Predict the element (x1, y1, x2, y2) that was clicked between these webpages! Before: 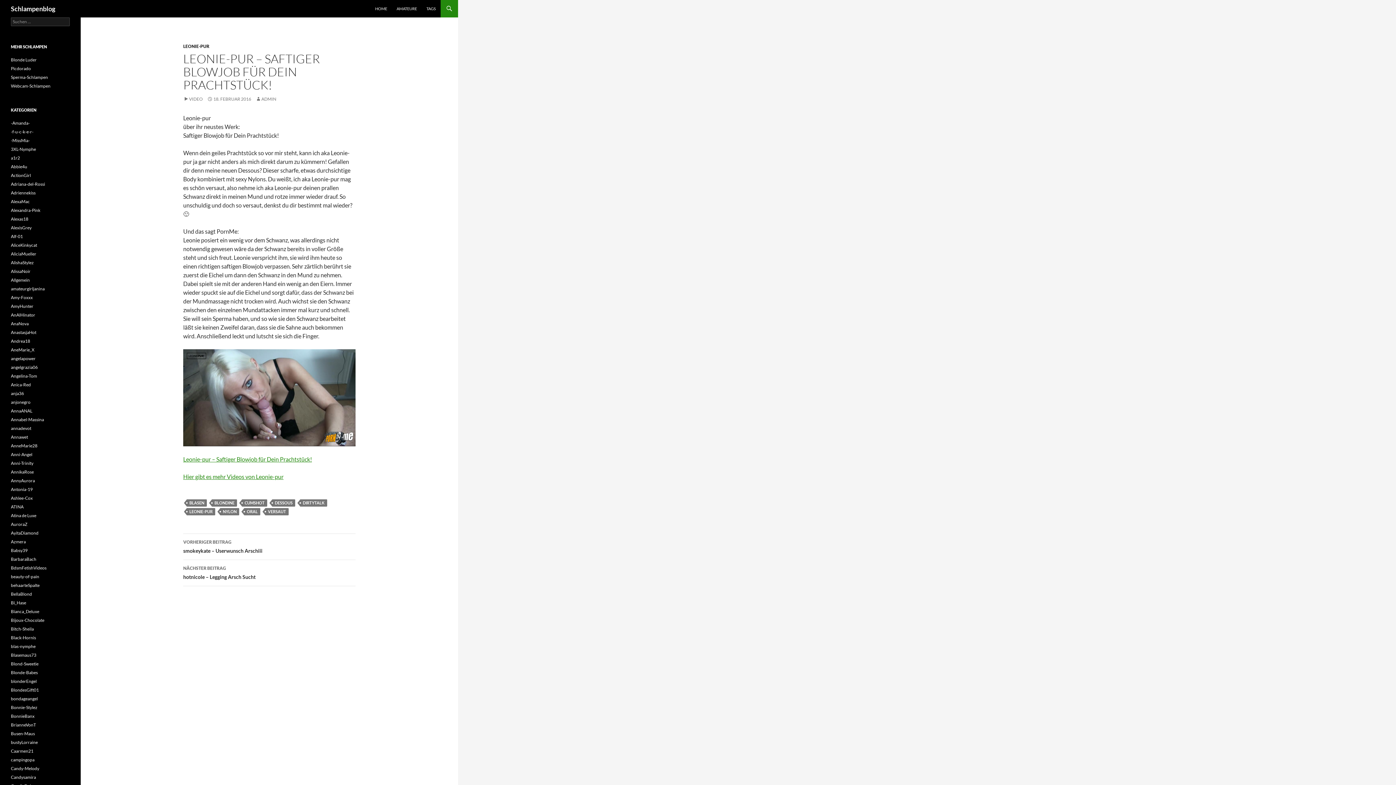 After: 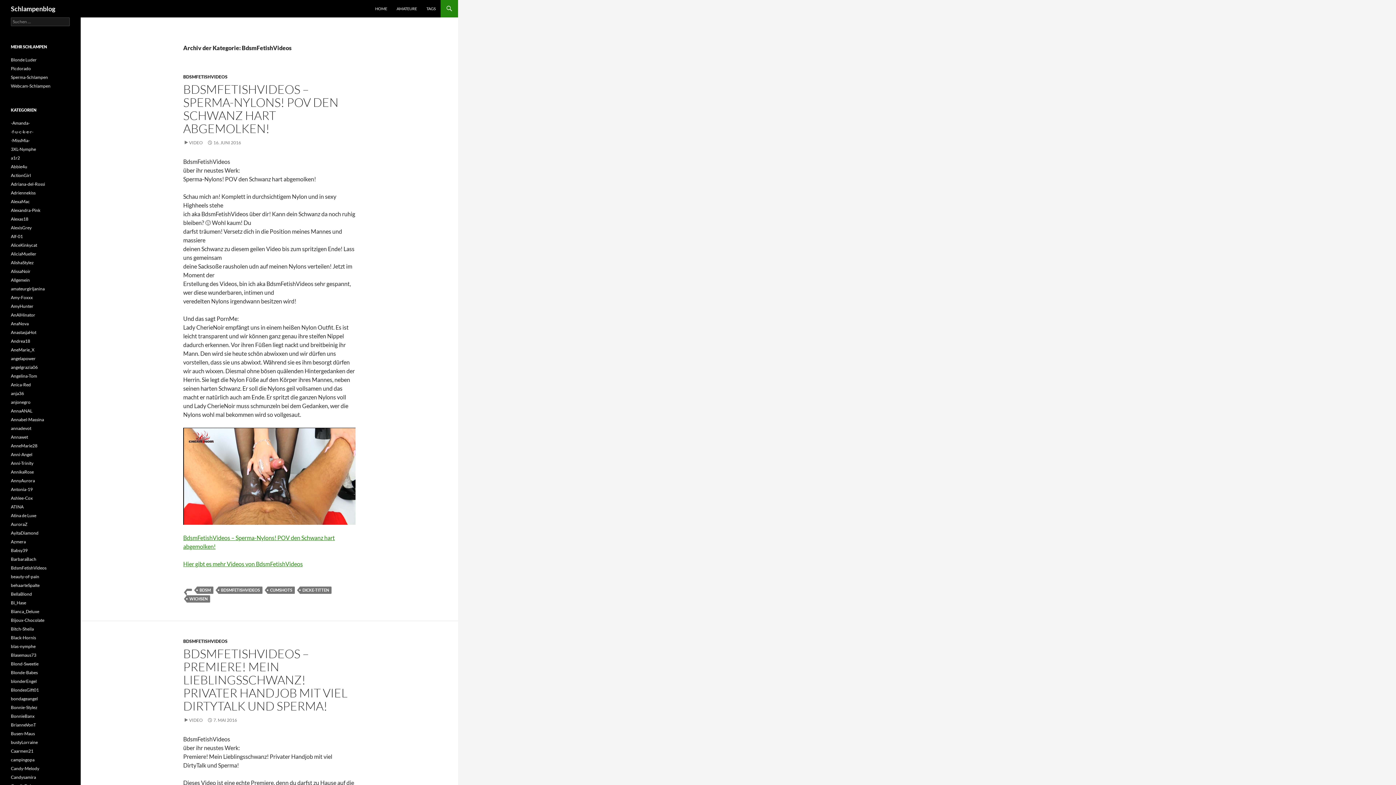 Action: label: BdsmFetishVideos bbox: (10, 565, 46, 570)